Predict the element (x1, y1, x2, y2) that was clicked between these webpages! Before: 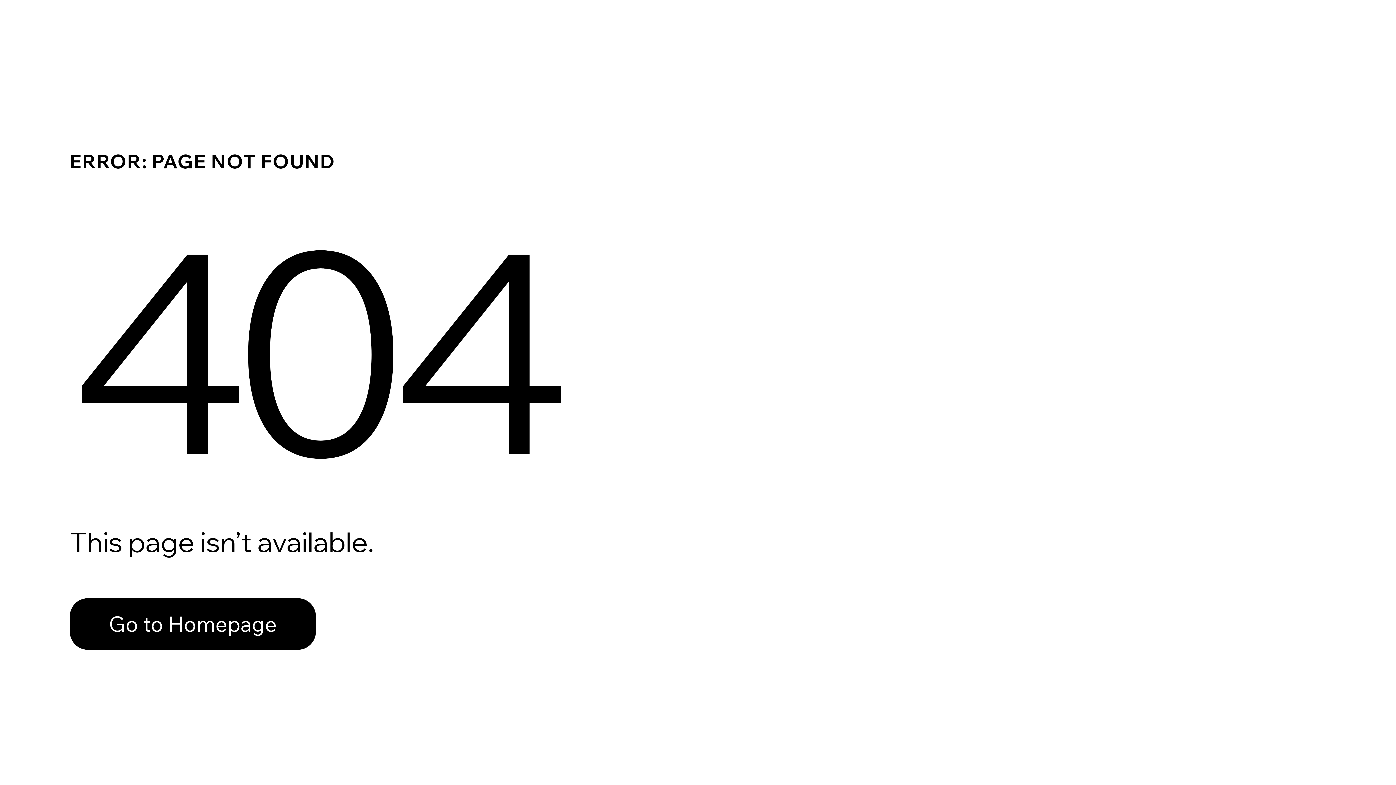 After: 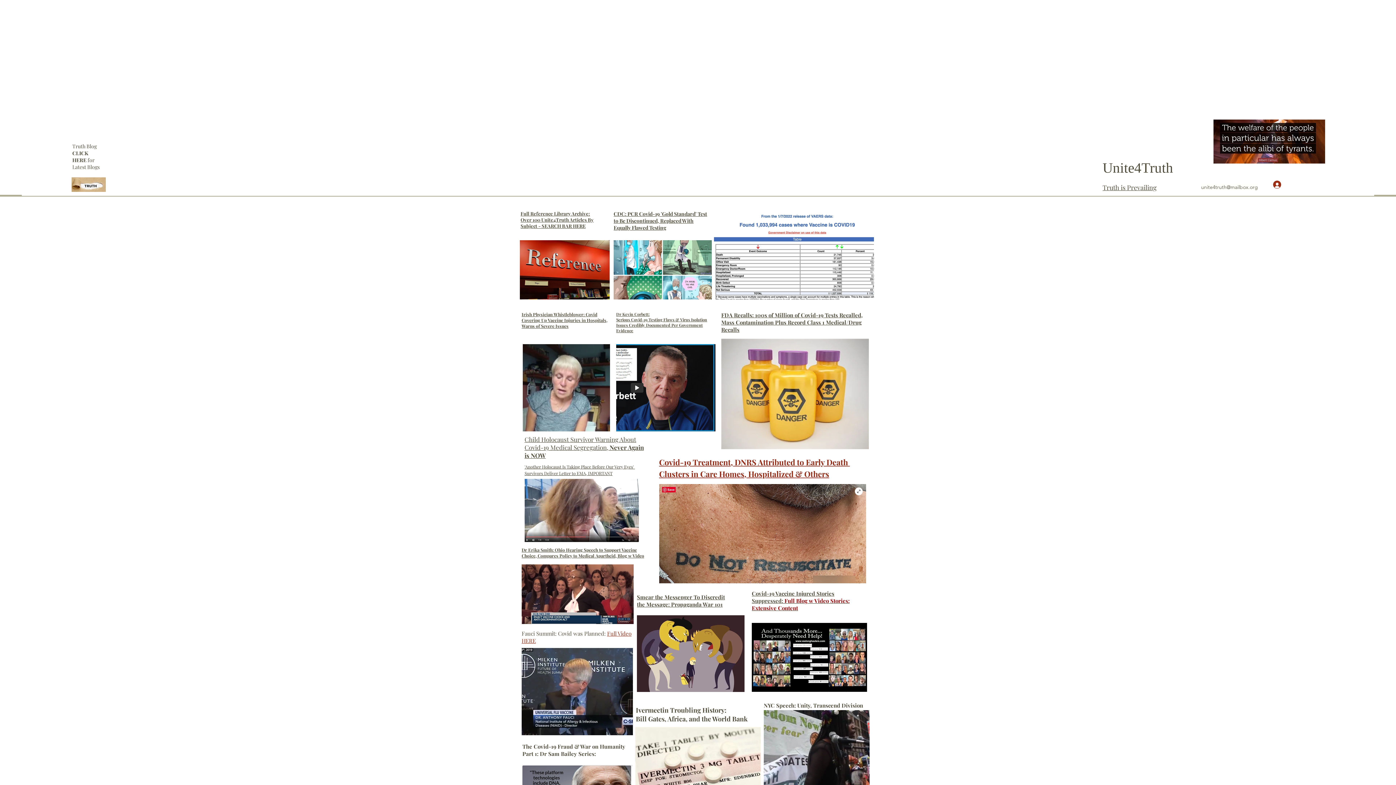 Action: bbox: (69, 598, 316, 650) label: Go to Homepage